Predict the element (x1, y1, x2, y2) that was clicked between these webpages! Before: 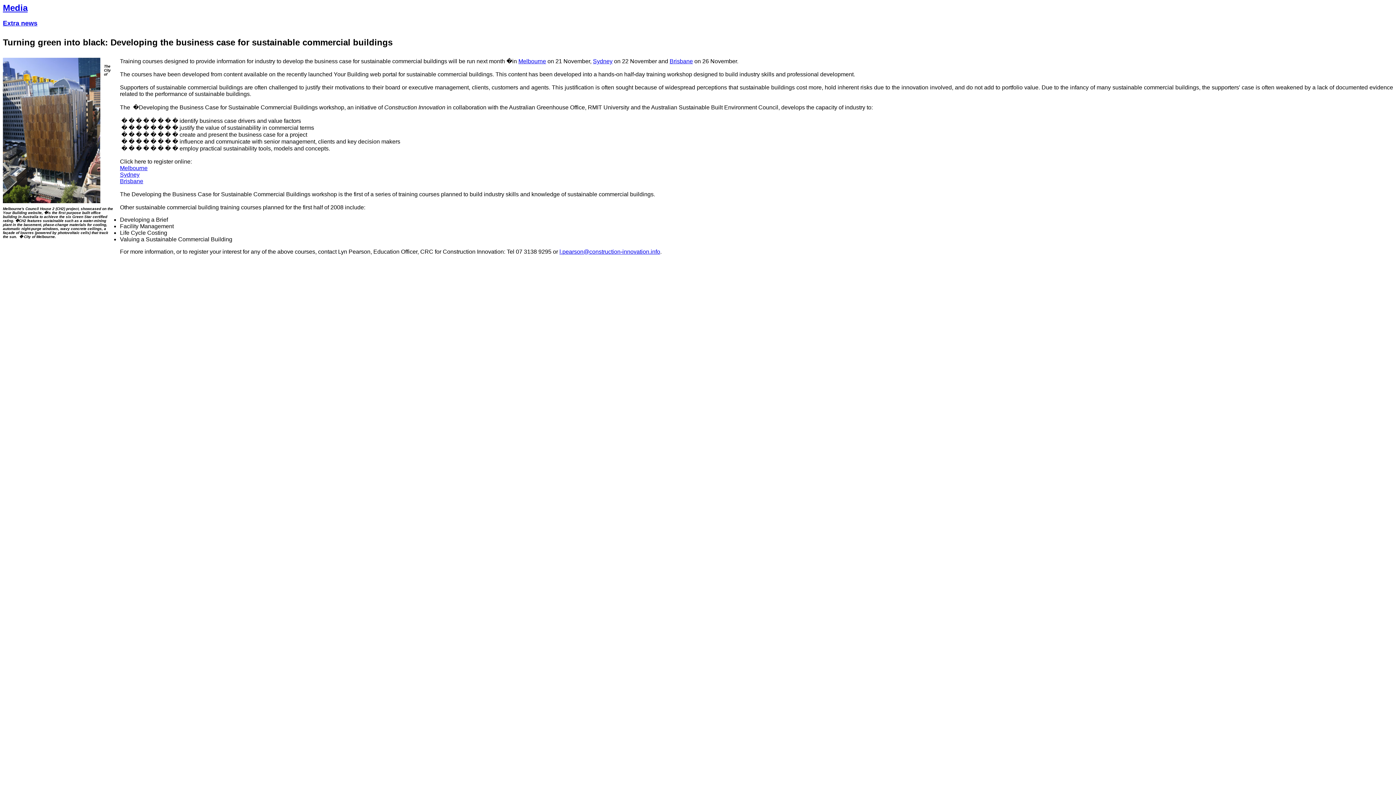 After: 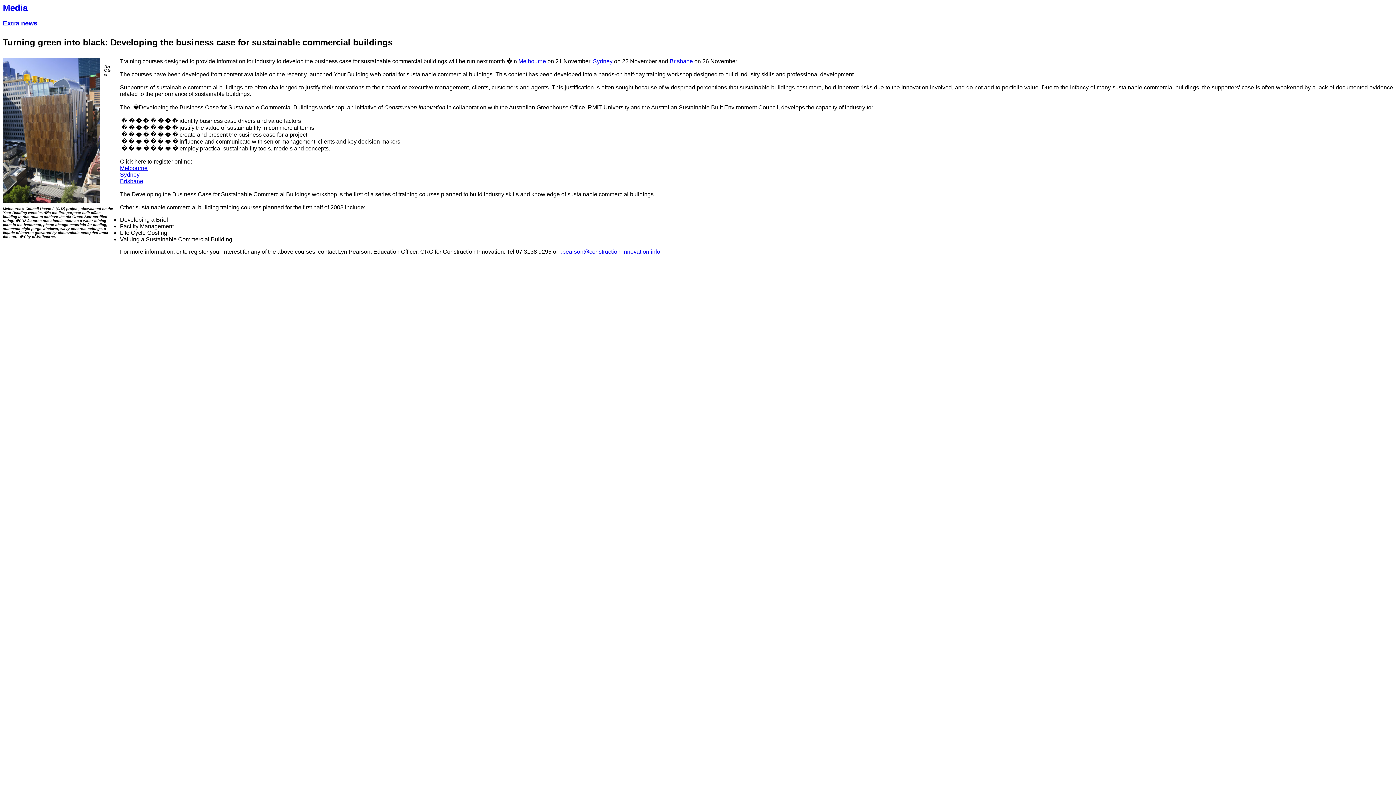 Action: bbox: (2, 5, 27, 12) label: Media